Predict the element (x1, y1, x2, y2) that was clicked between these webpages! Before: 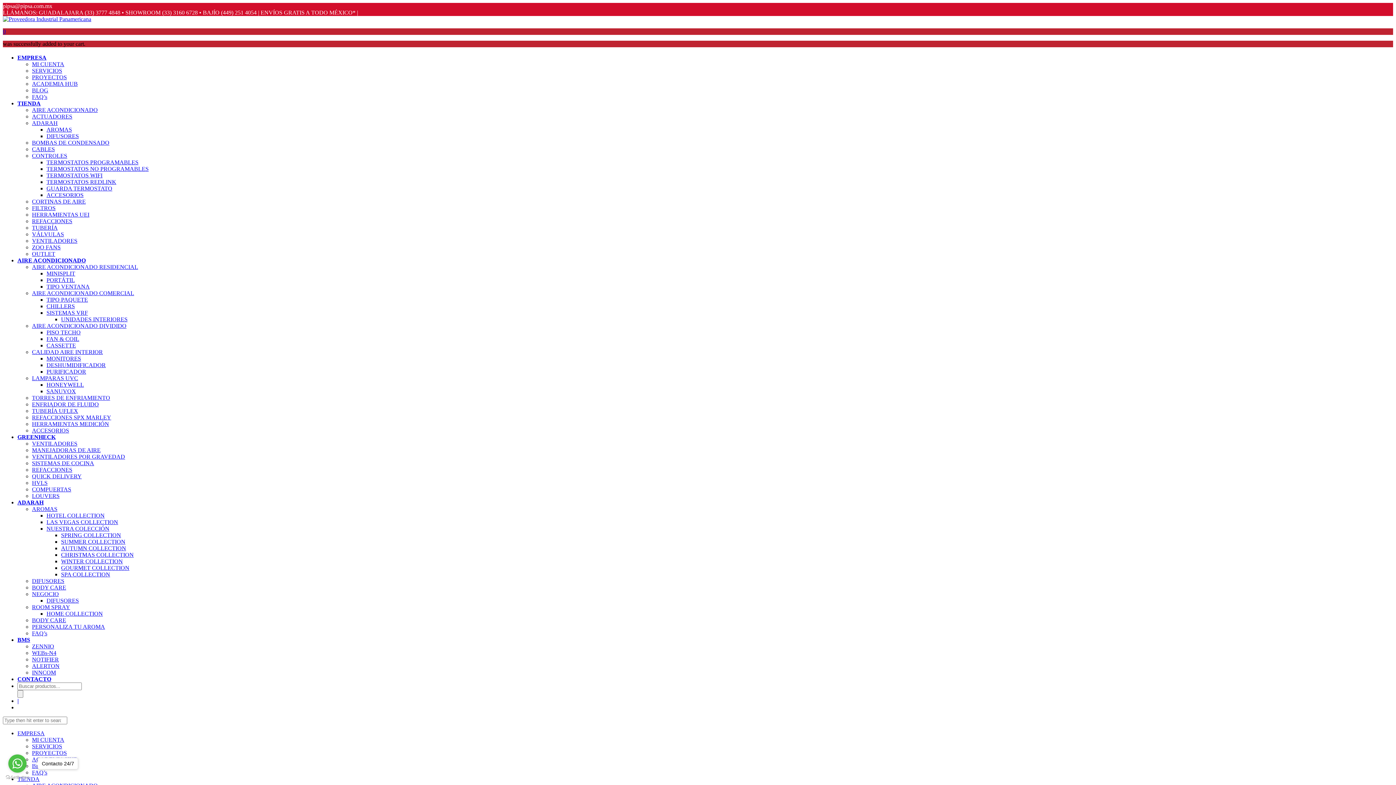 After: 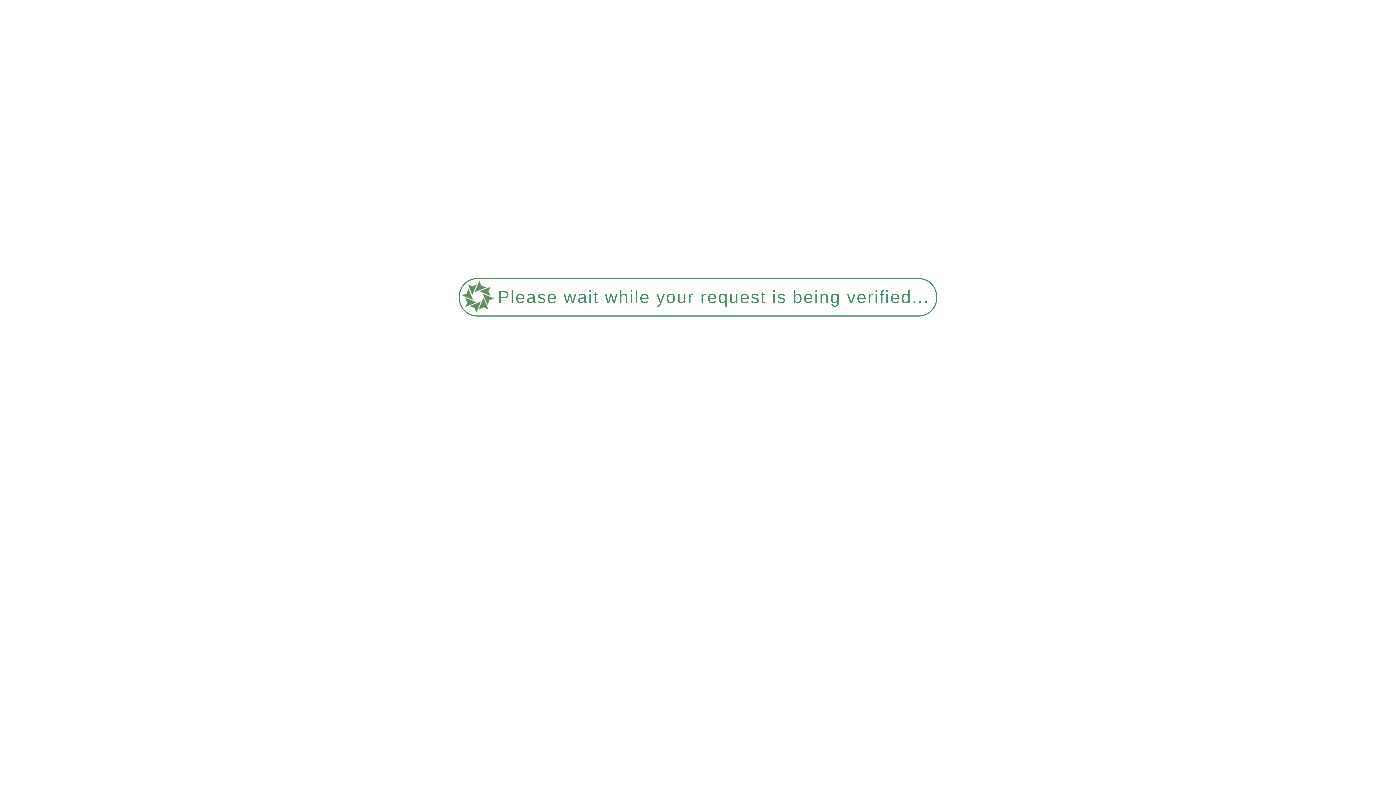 Action: label: CHILLERS bbox: (46, 303, 74, 309)